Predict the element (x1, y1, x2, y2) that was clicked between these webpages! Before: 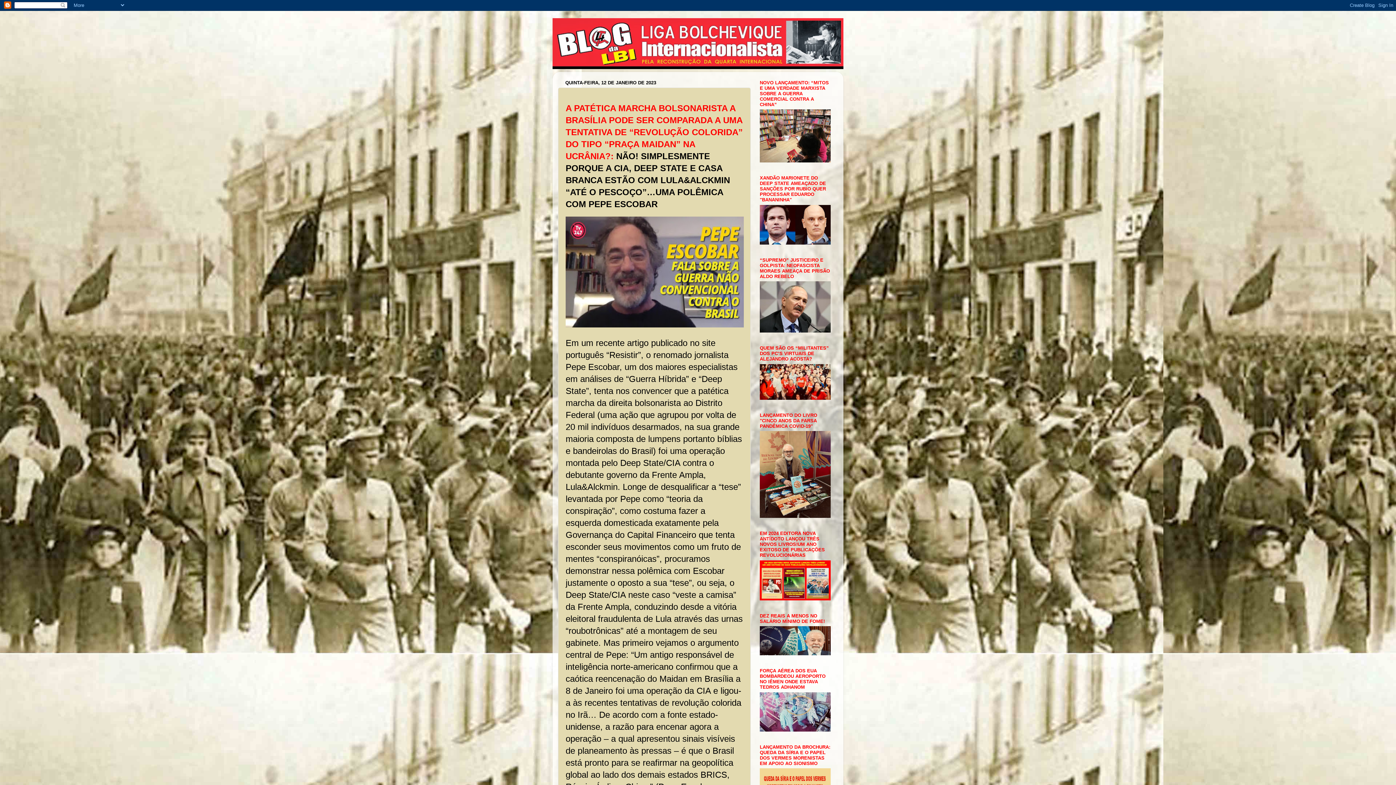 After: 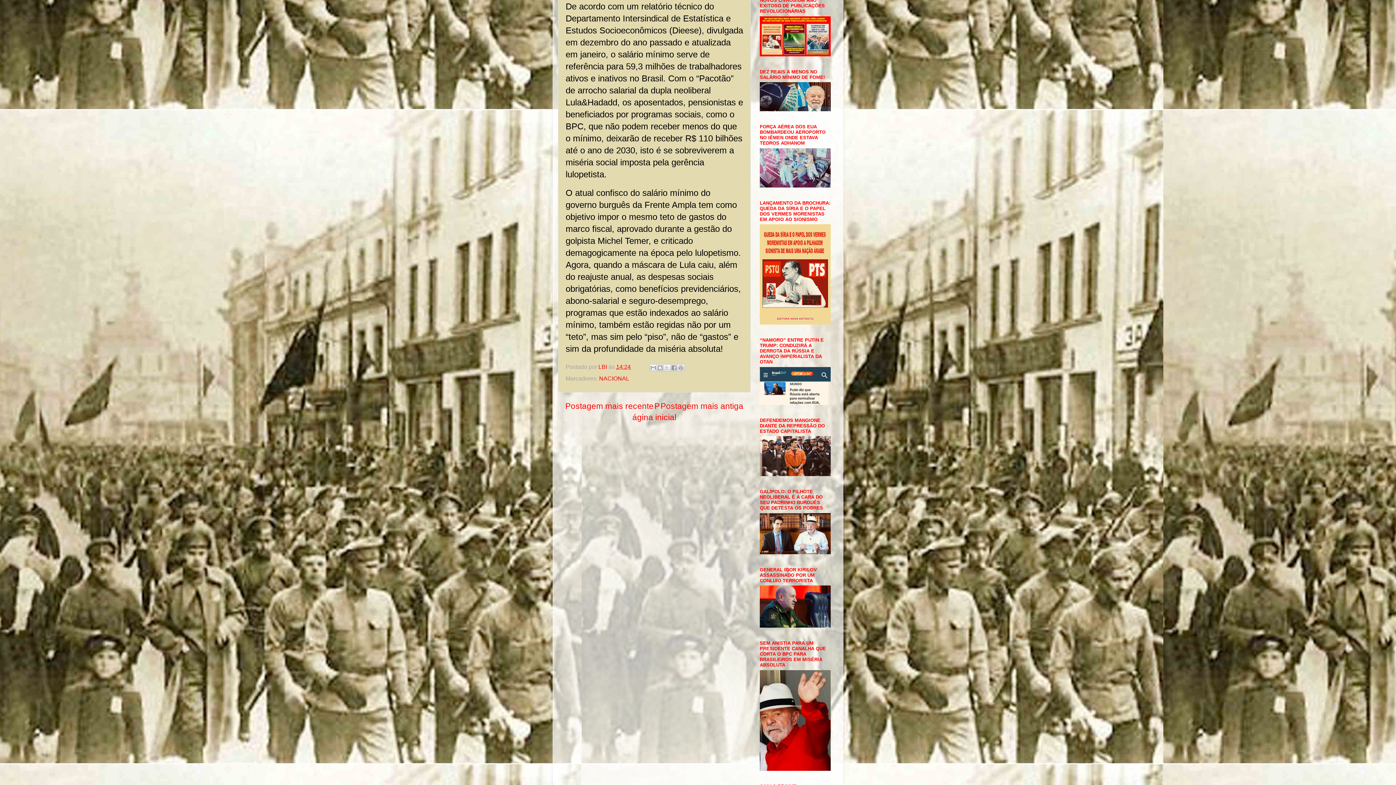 Action: bbox: (760, 650, 830, 656)